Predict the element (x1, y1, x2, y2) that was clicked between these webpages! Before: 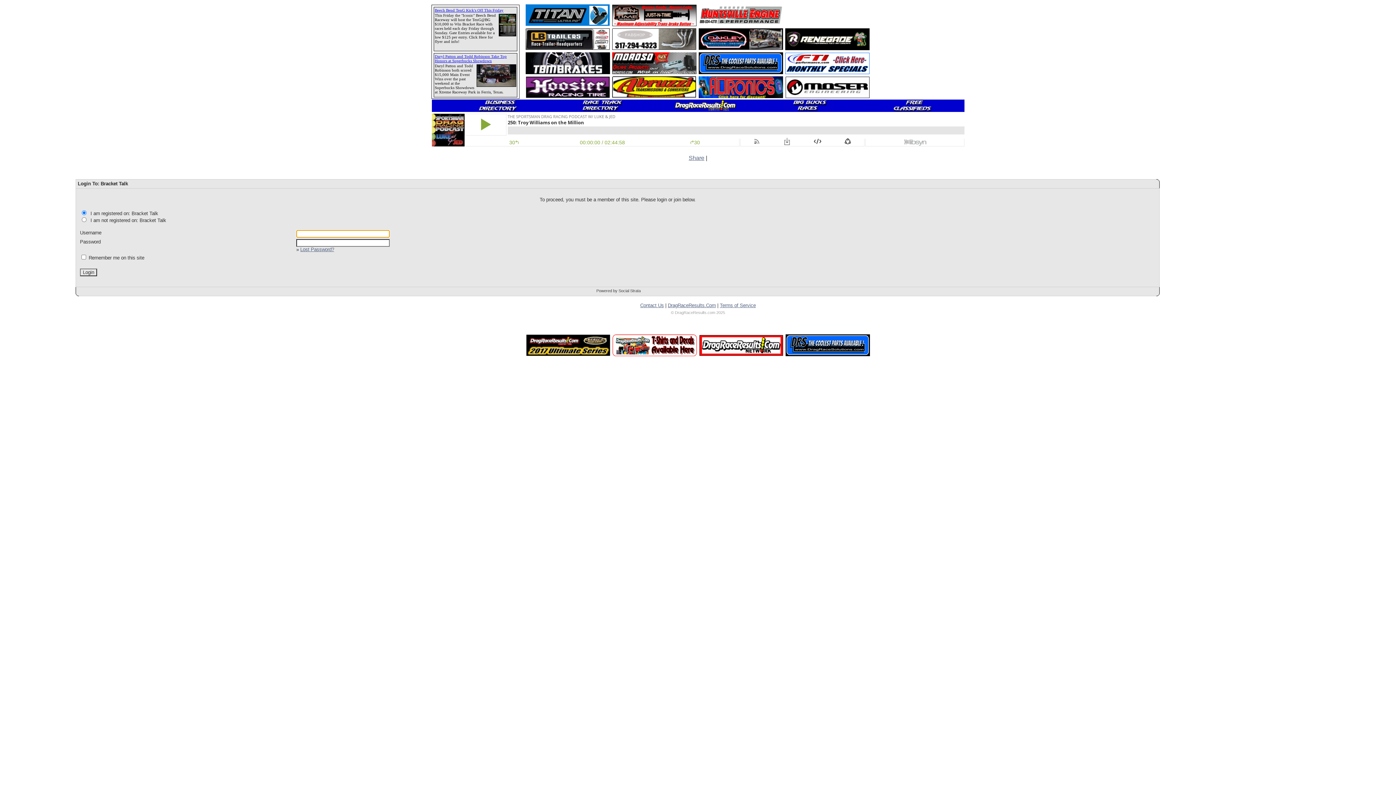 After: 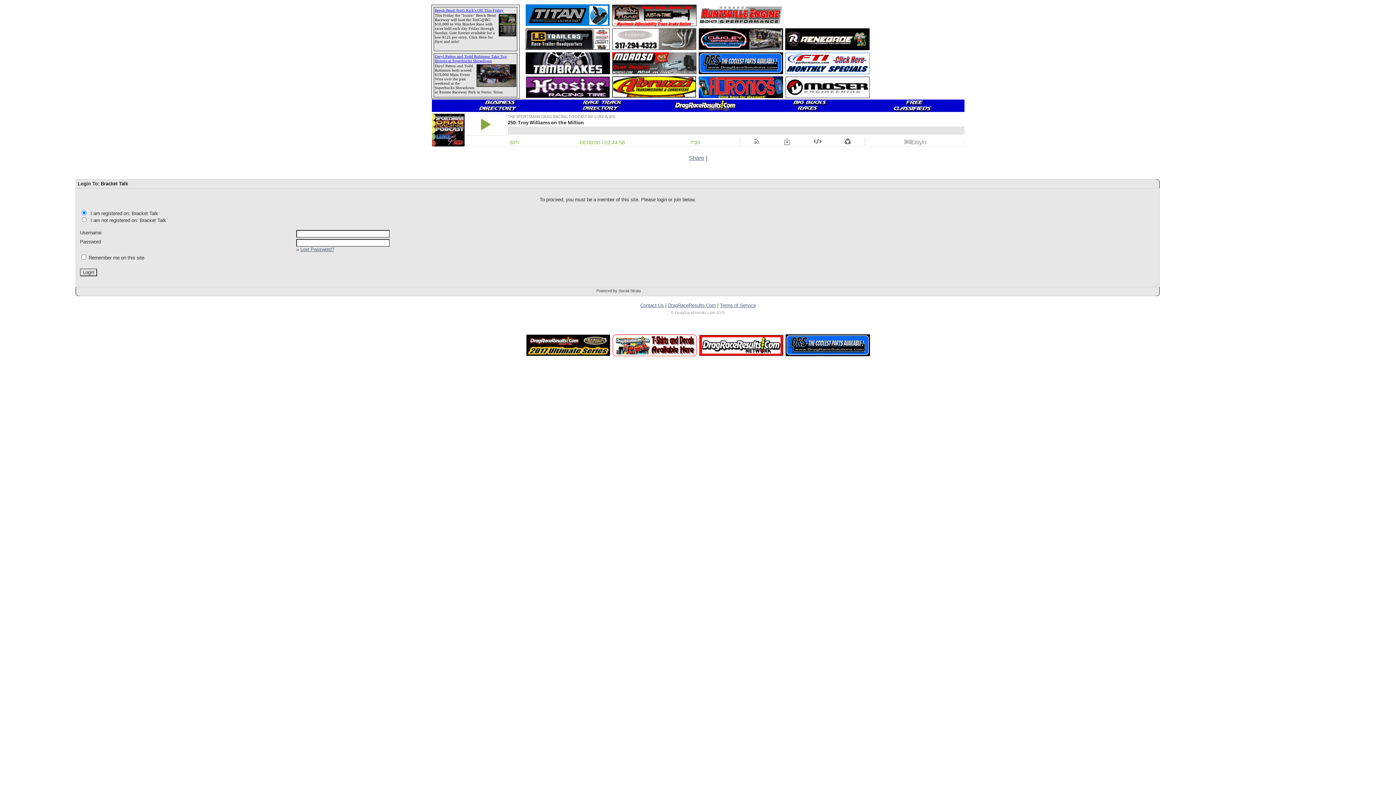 Action: bbox: (525, 69, 610, 75)